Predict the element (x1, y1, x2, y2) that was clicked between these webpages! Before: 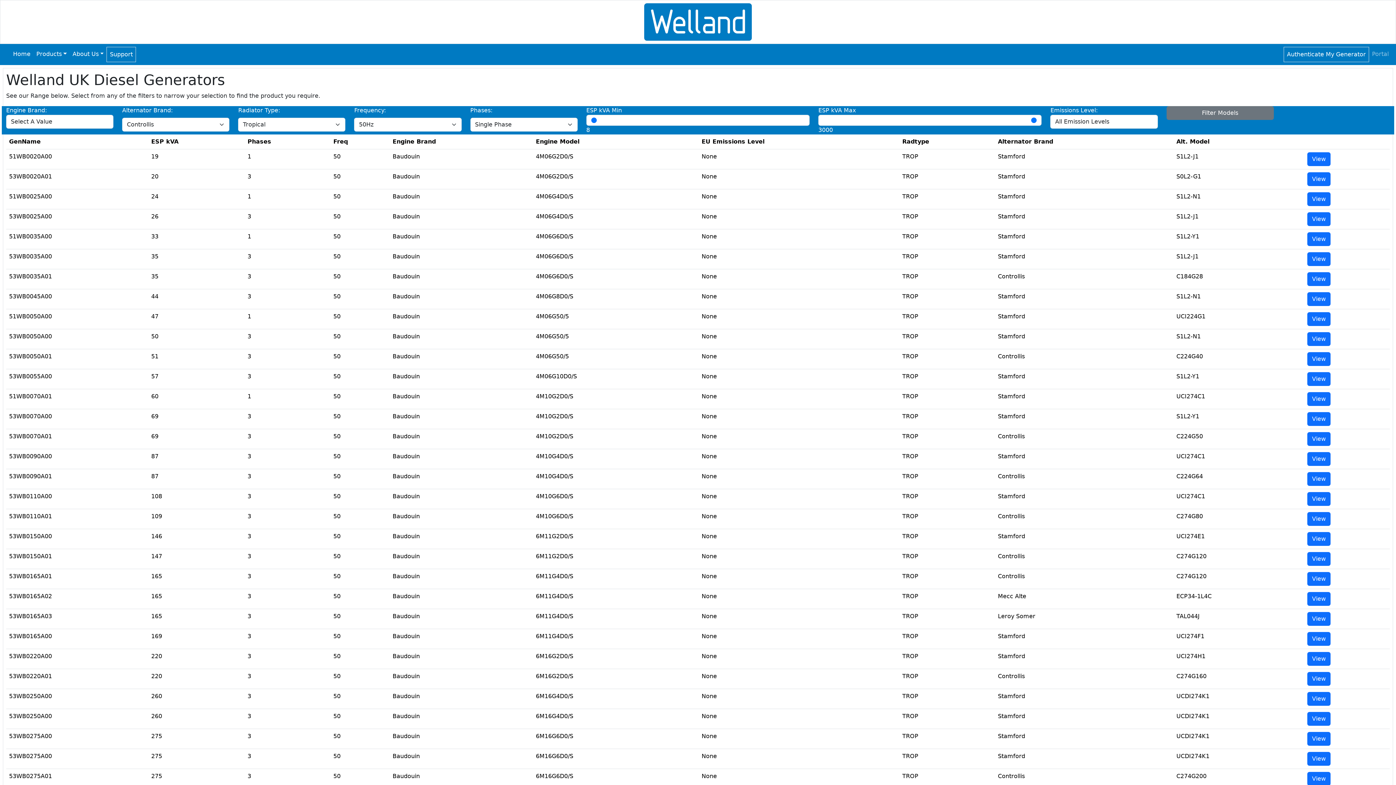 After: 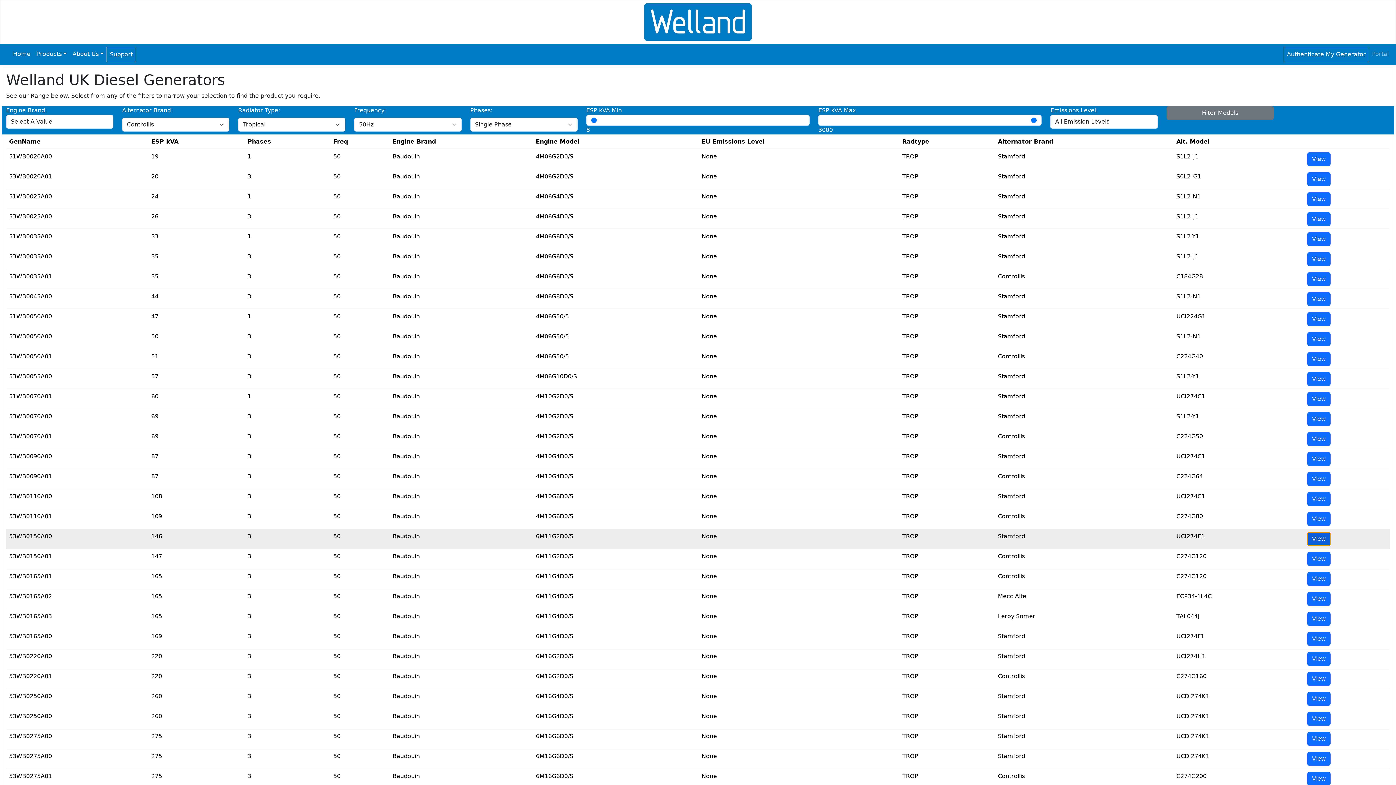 Action: bbox: (1307, 532, 1330, 546) label: View